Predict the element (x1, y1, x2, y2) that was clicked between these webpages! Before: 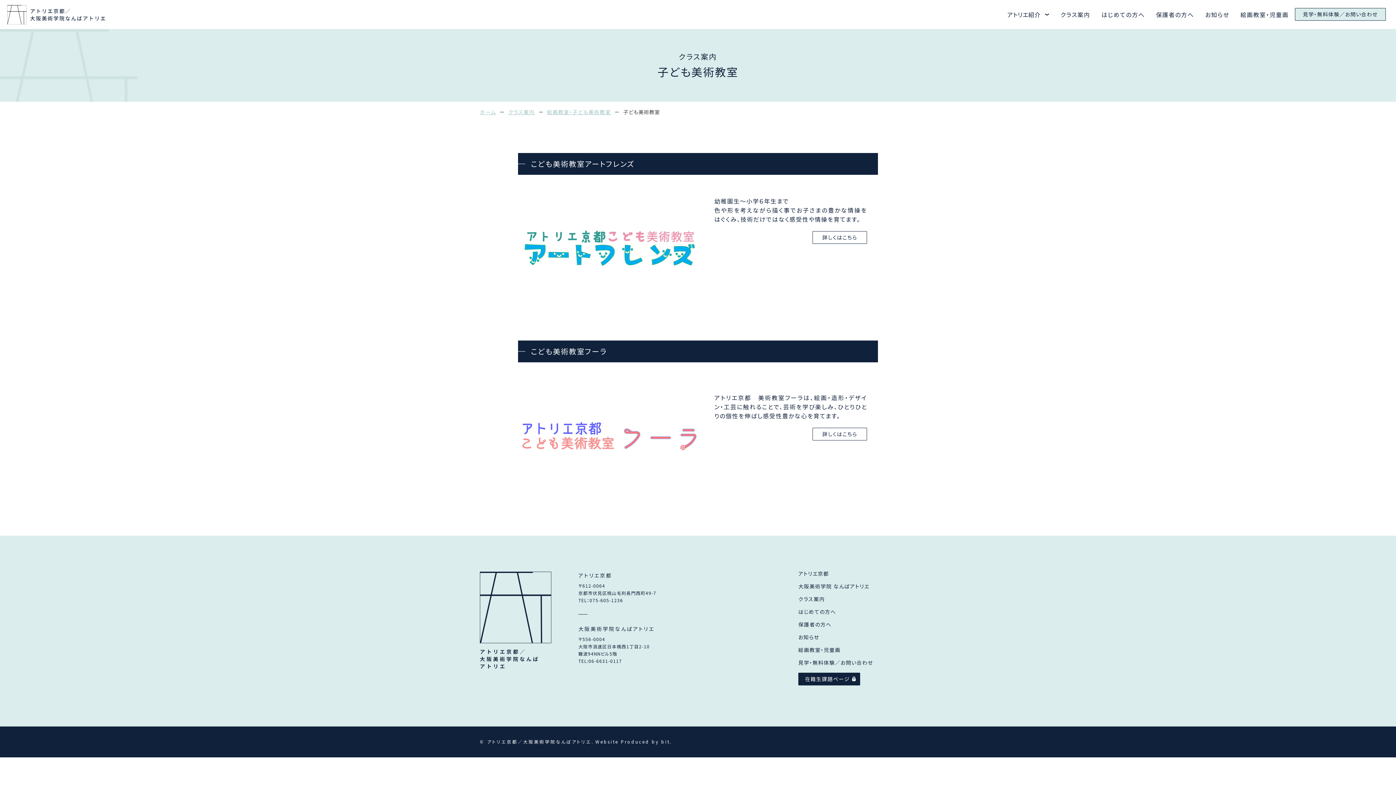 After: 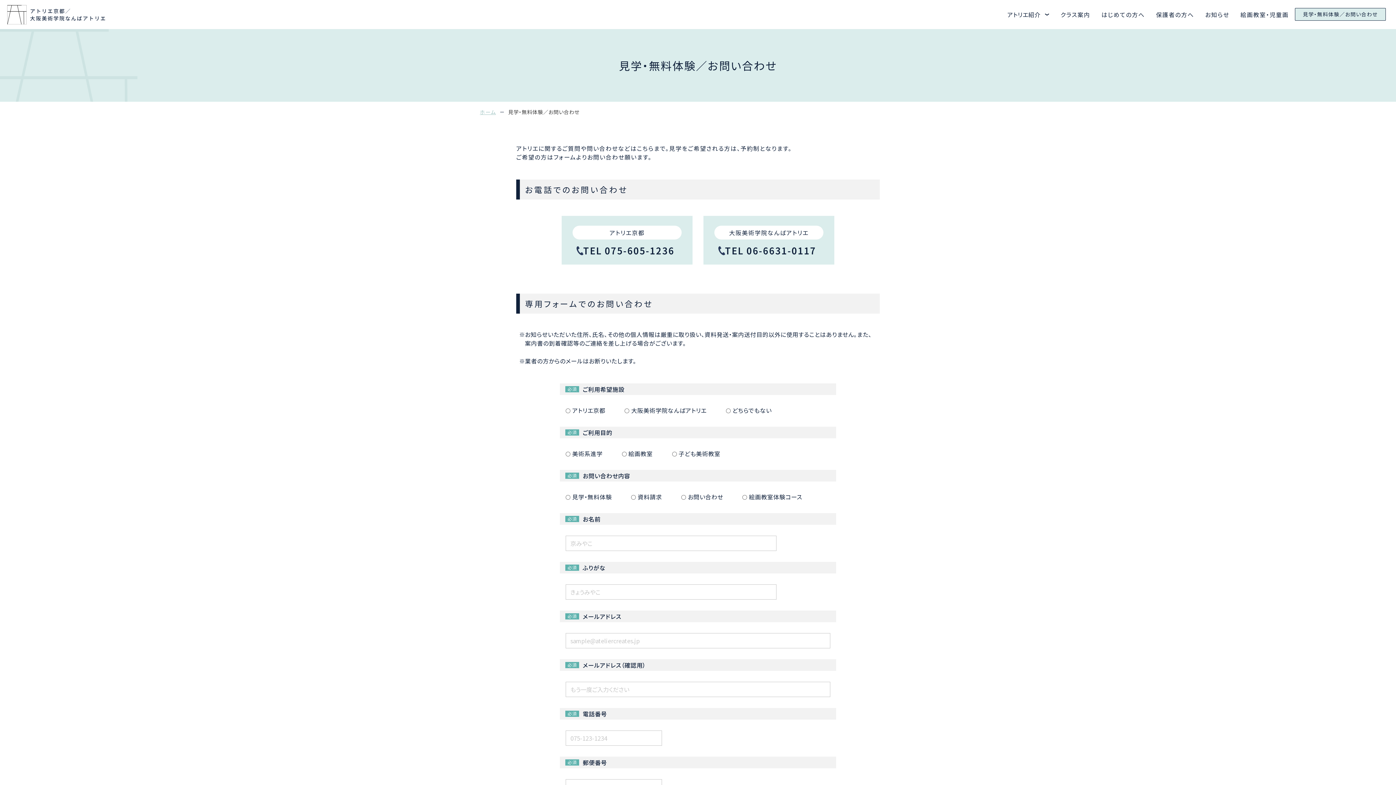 Action: label: 見学・無料体験／お問い合わせ bbox: (1295, 8, 1386, 20)